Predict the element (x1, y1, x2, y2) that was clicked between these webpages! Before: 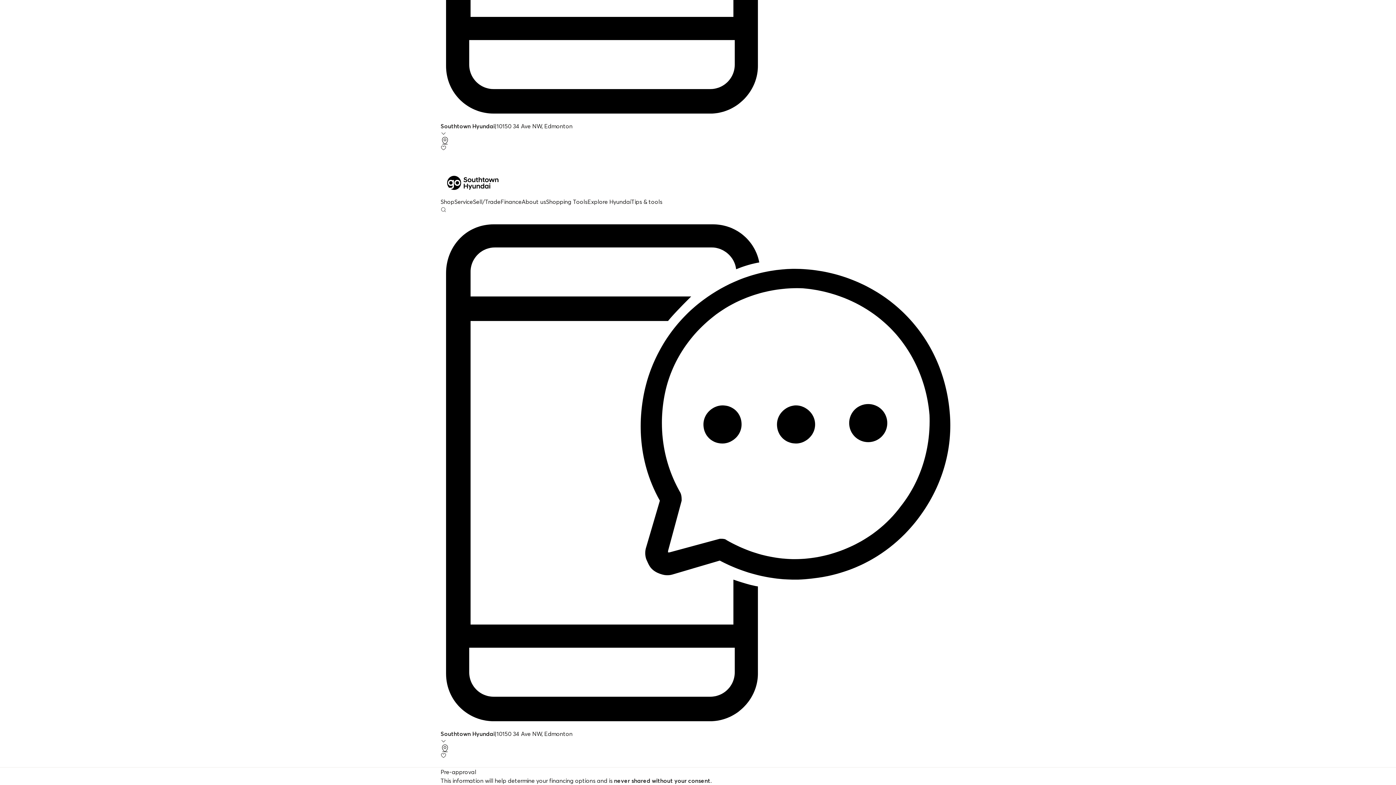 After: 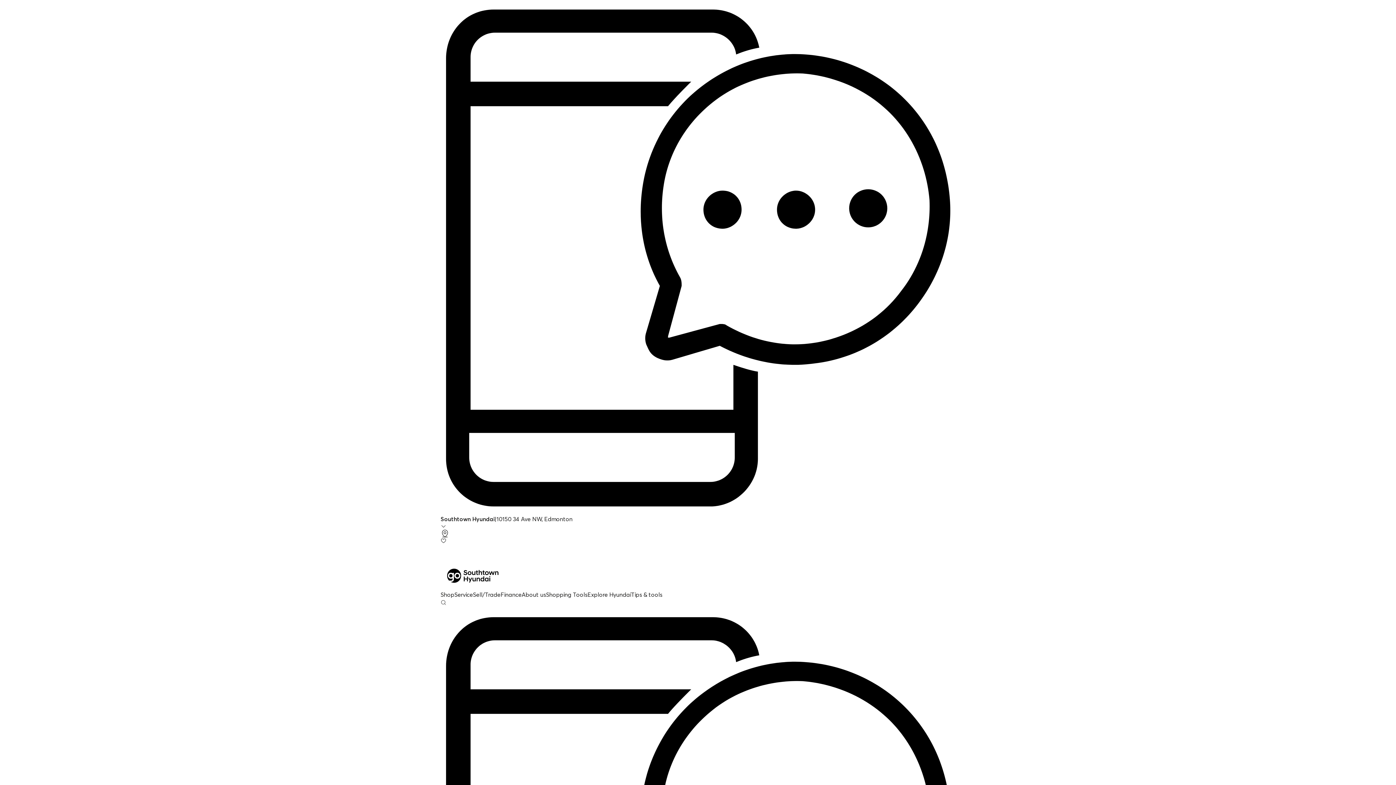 Action: label: Explore Hyundai bbox: (587, 198, 631, 205)